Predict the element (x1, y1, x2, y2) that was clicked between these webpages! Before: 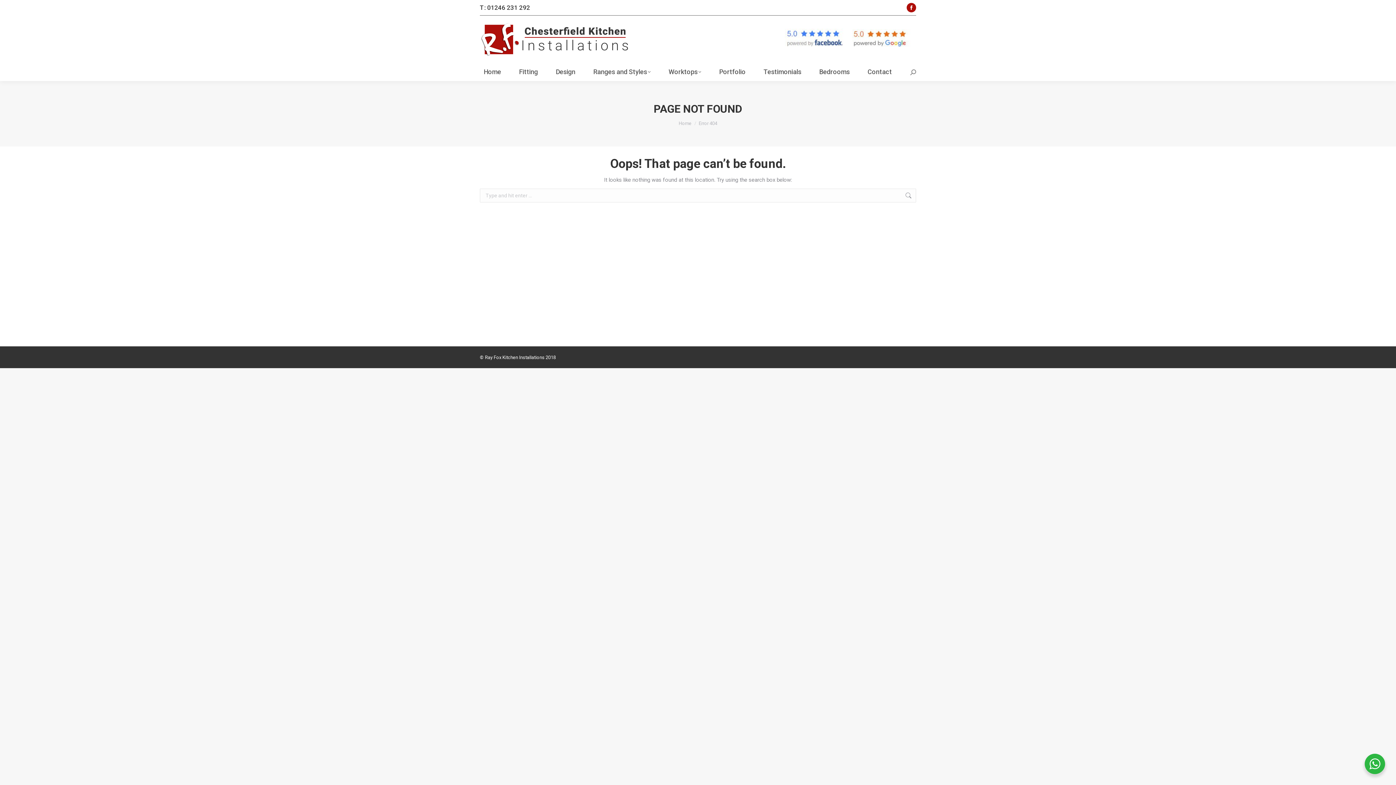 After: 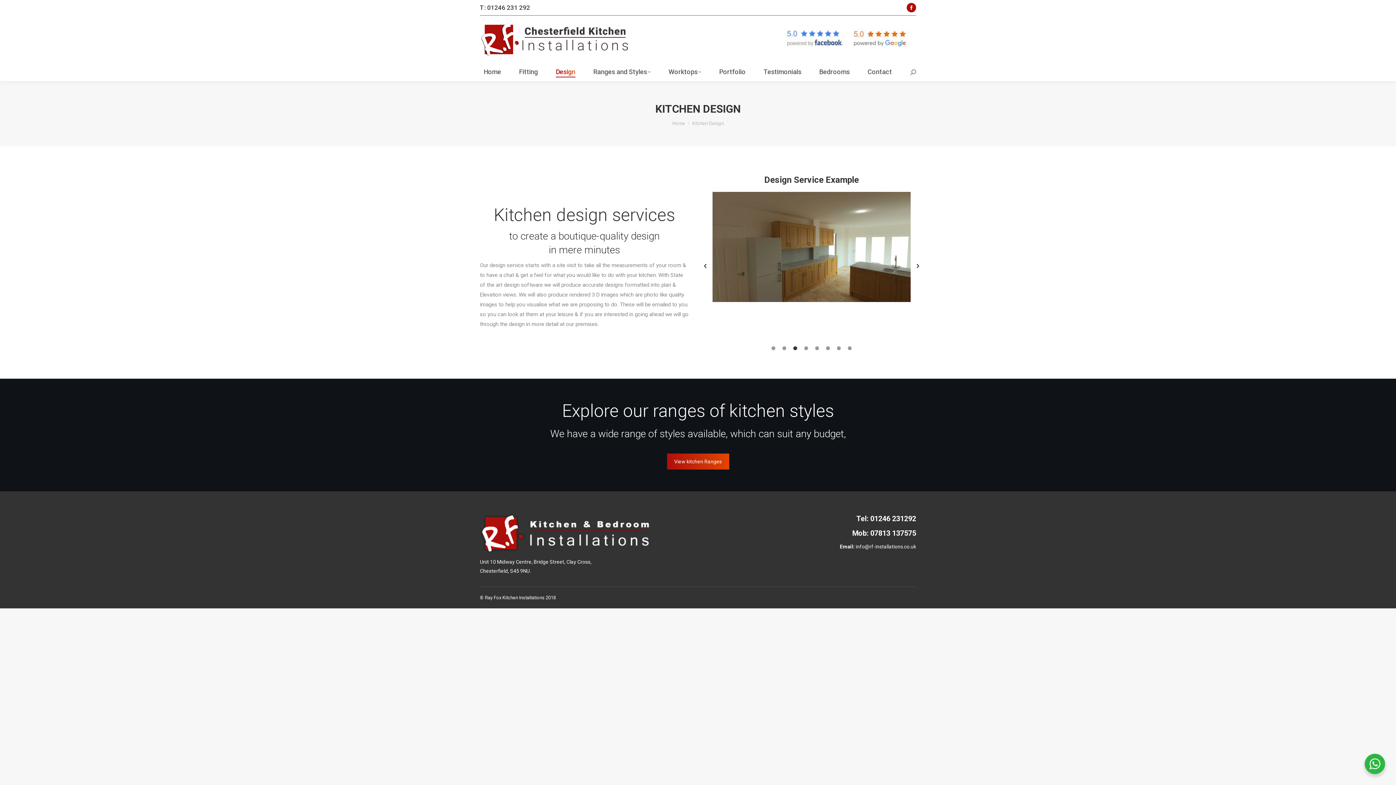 Action: label: Design bbox: (552, 66, 579, 76)